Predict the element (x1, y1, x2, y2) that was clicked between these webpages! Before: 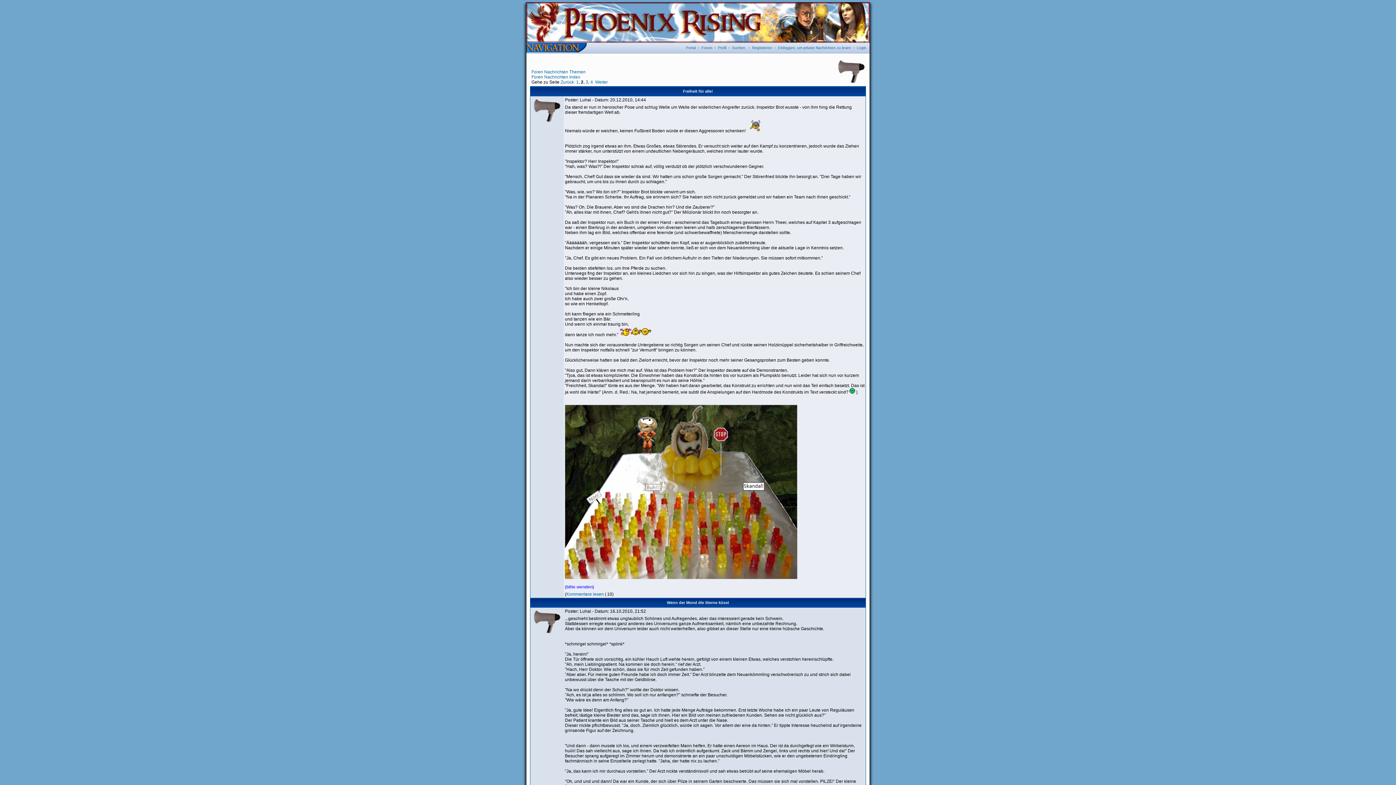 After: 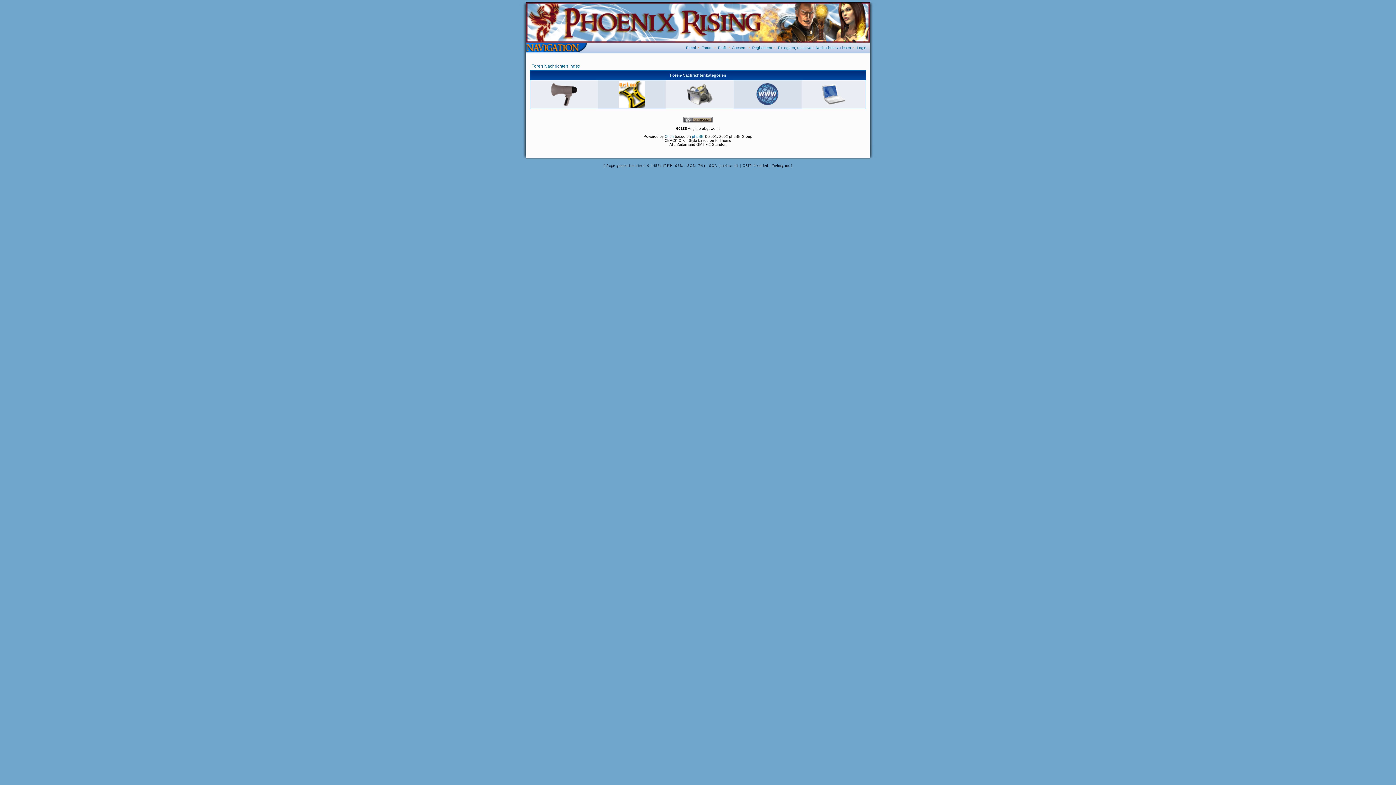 Action: label: Foren Nachrichten Themen bbox: (531, 69, 585, 74)